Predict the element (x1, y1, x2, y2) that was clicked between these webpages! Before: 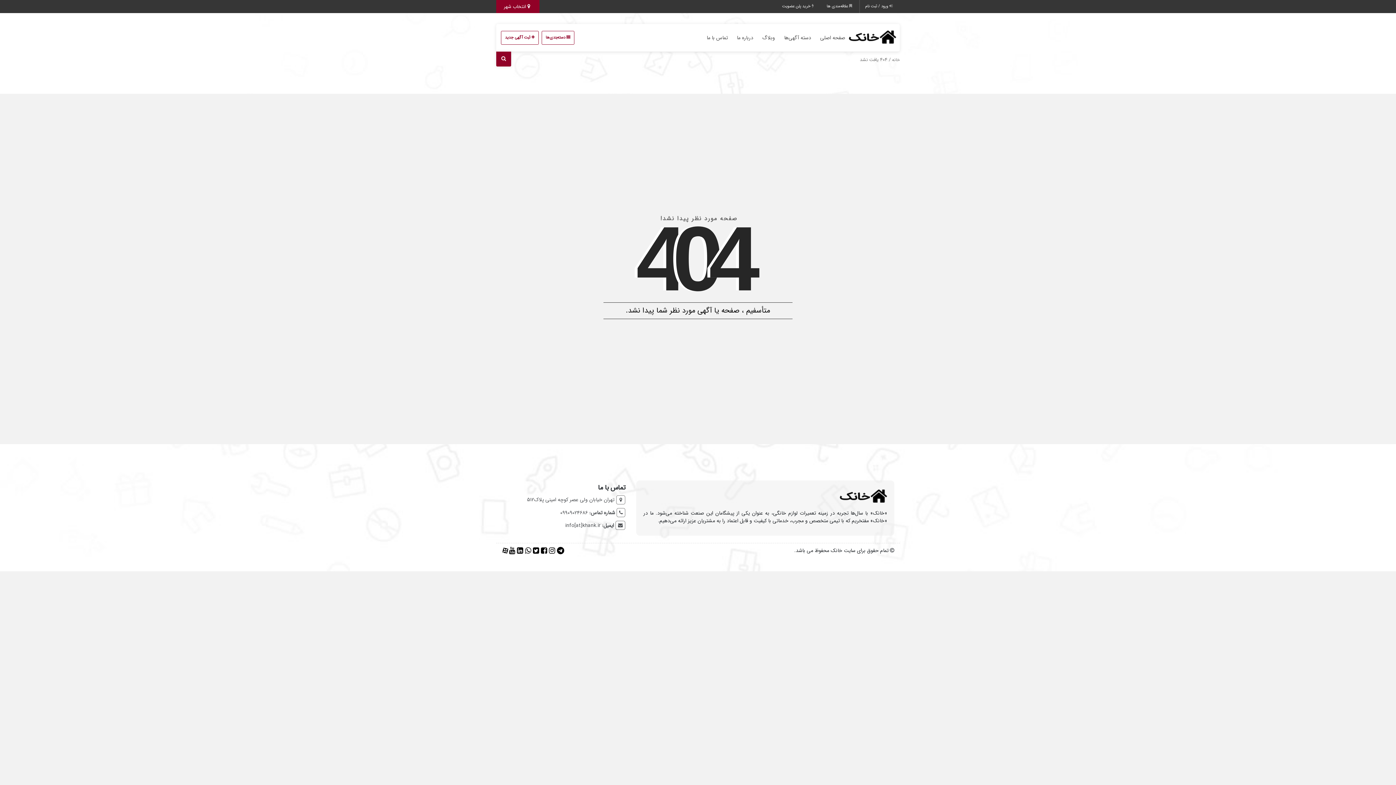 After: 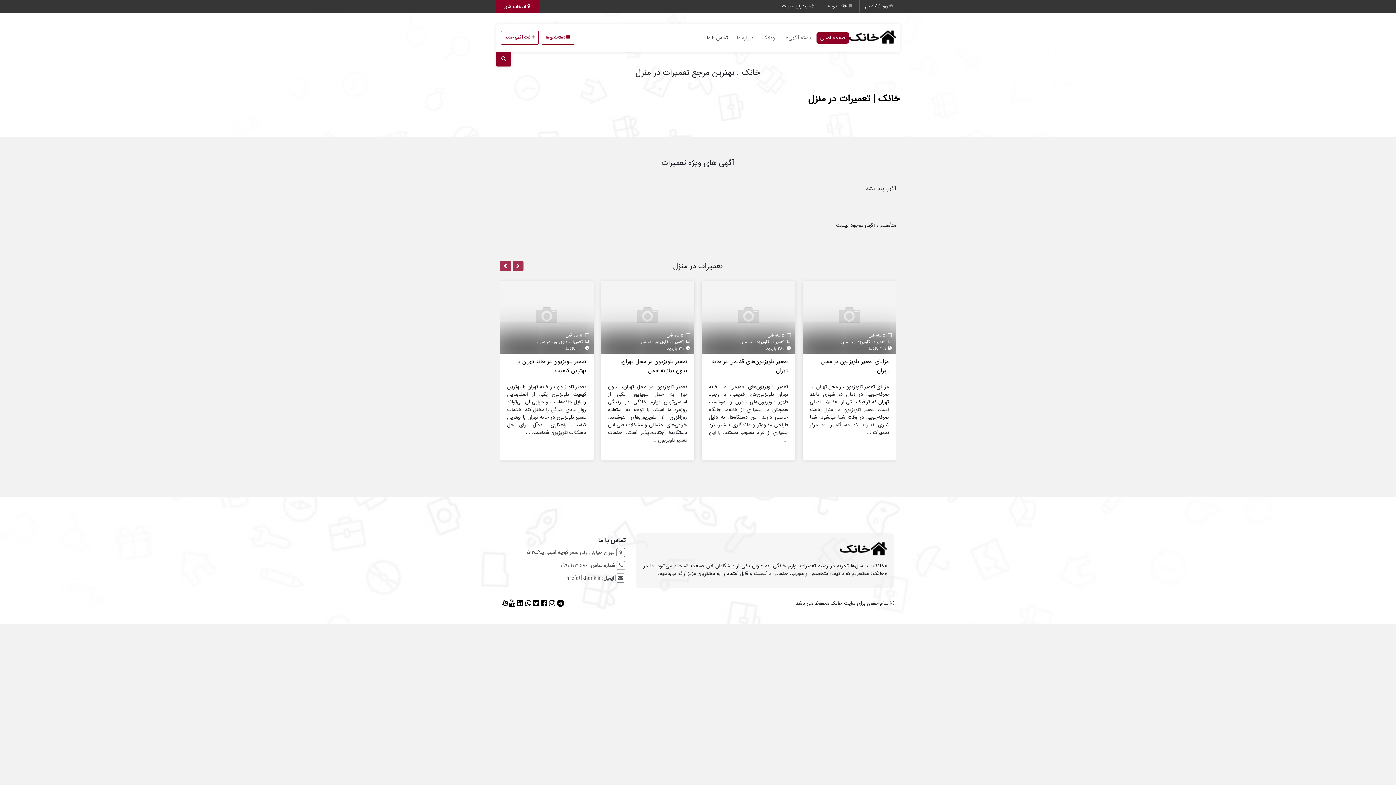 Action: bbox: (840, 488, 887, 506)